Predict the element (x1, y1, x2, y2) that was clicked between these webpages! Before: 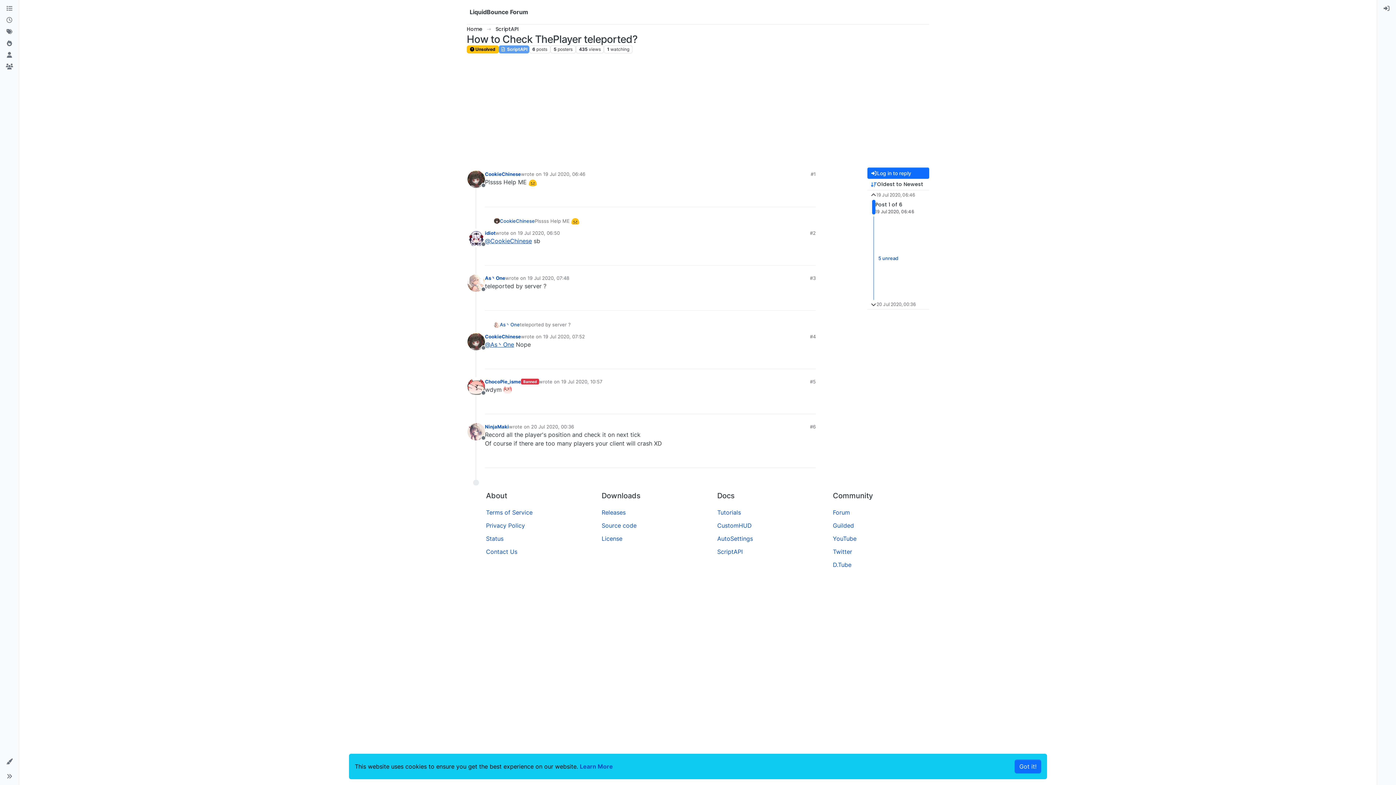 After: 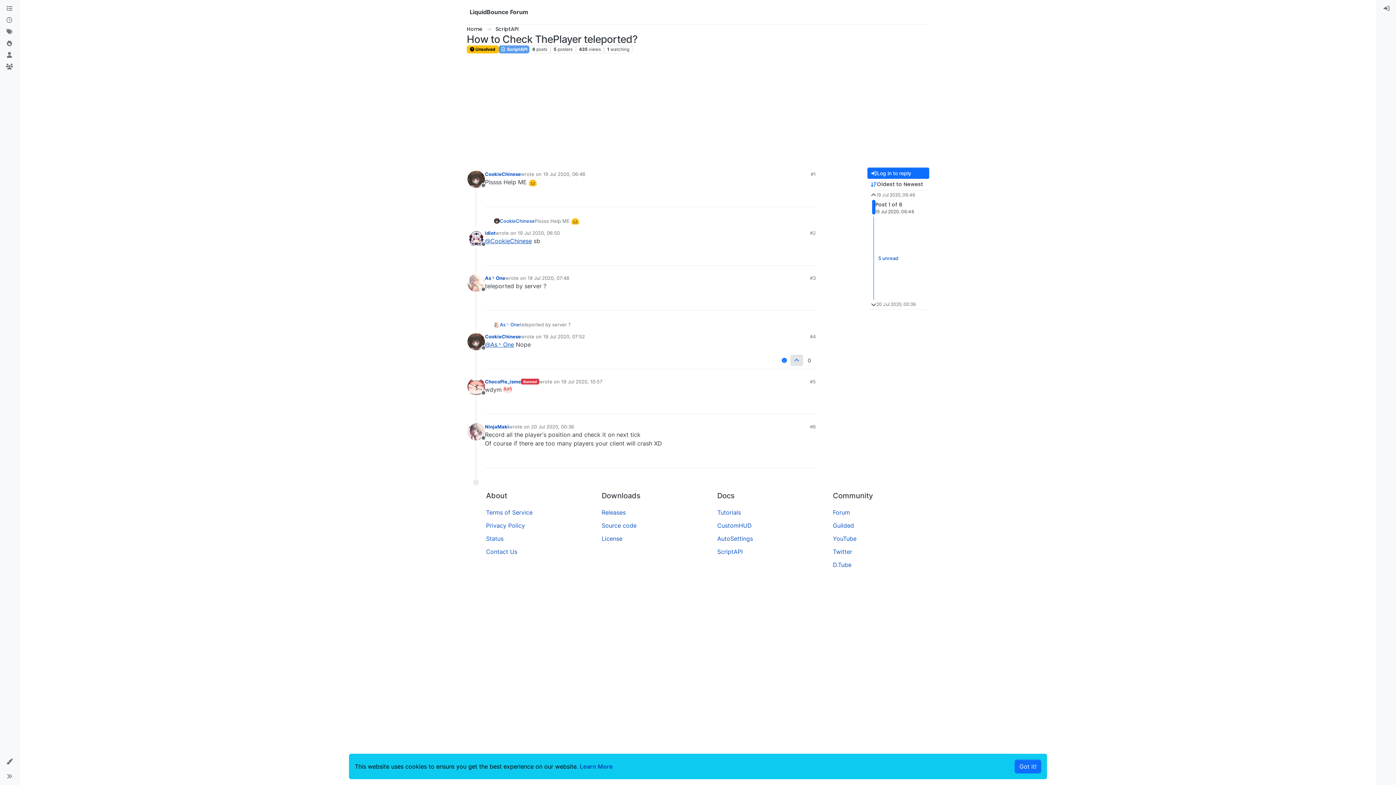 Action: bbox: (790, 354, 803, 366)